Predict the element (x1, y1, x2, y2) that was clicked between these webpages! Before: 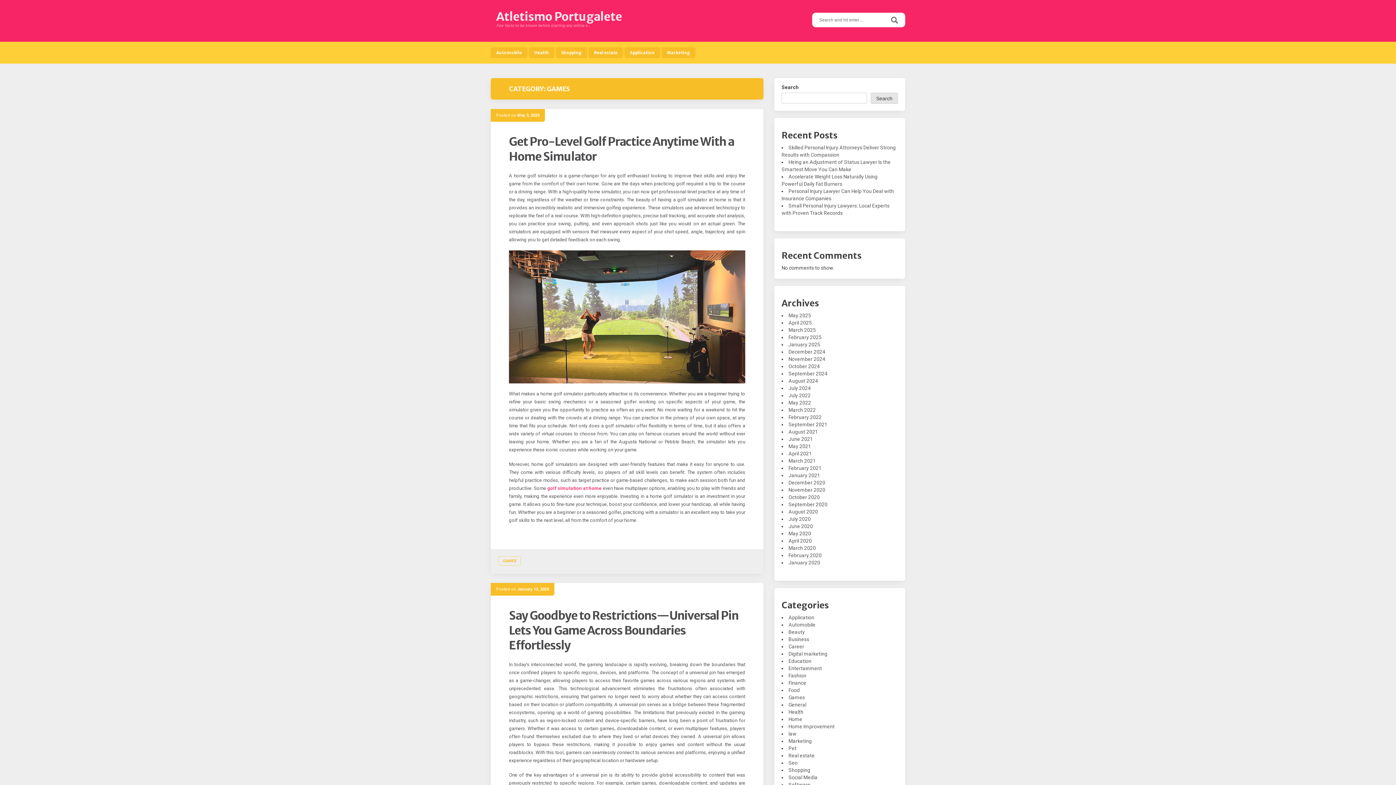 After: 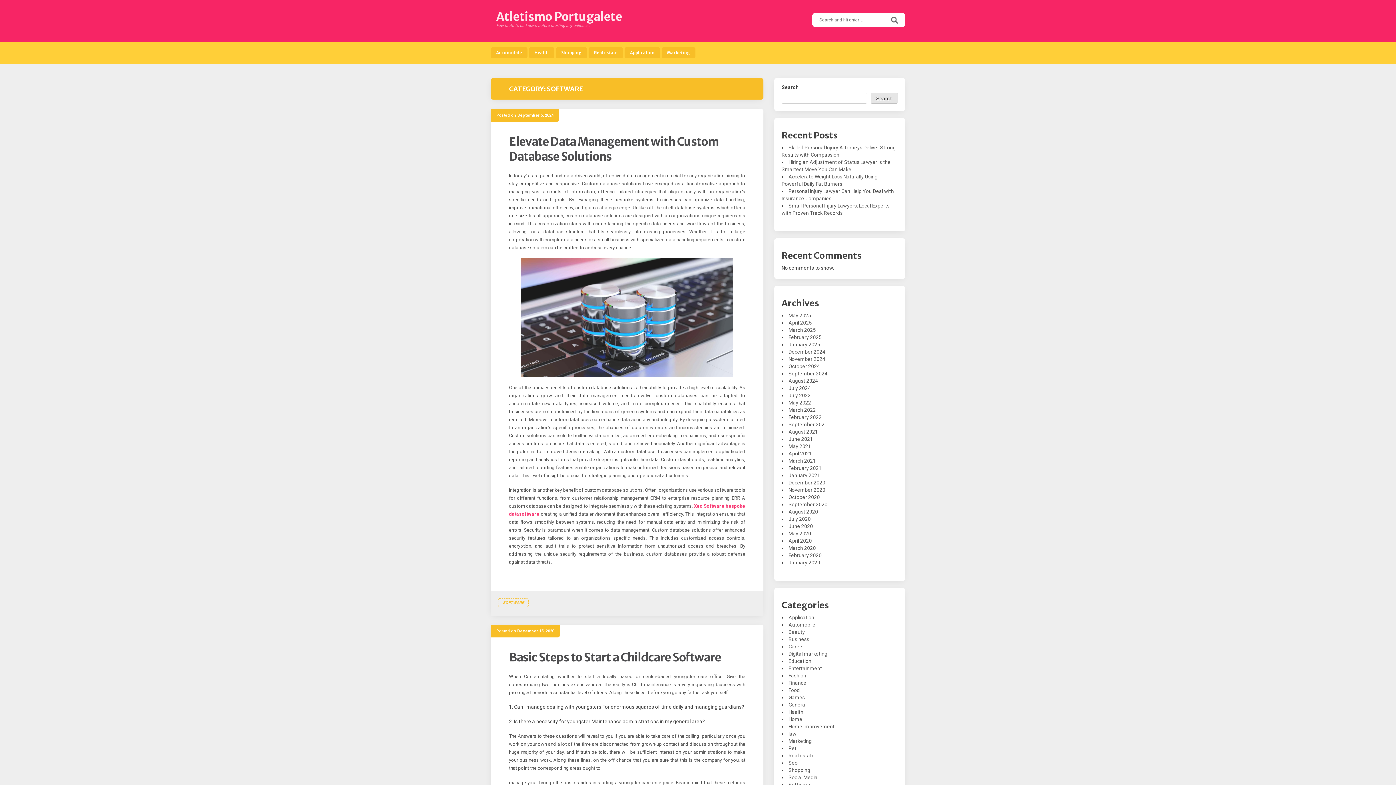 Action: label: Software bbox: (788, 782, 810, 787)